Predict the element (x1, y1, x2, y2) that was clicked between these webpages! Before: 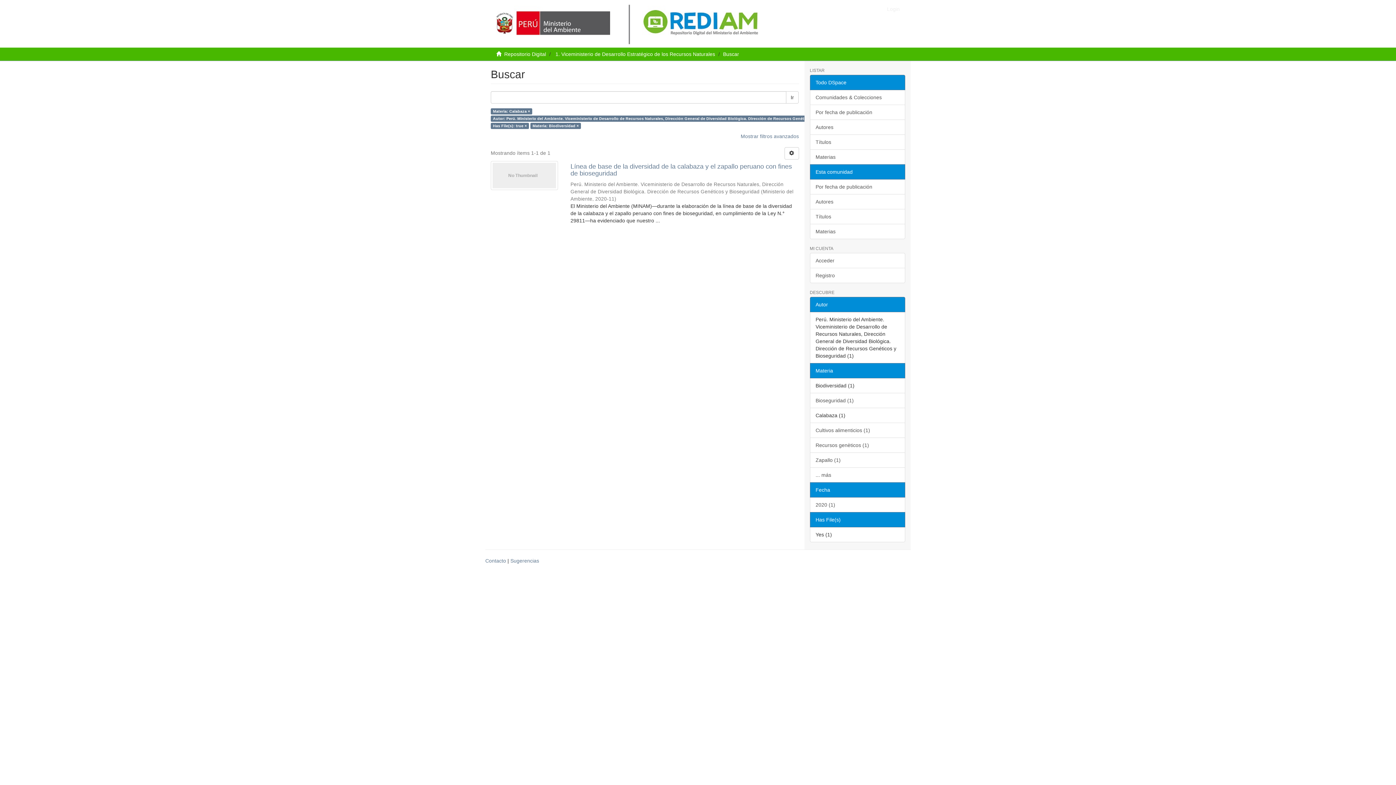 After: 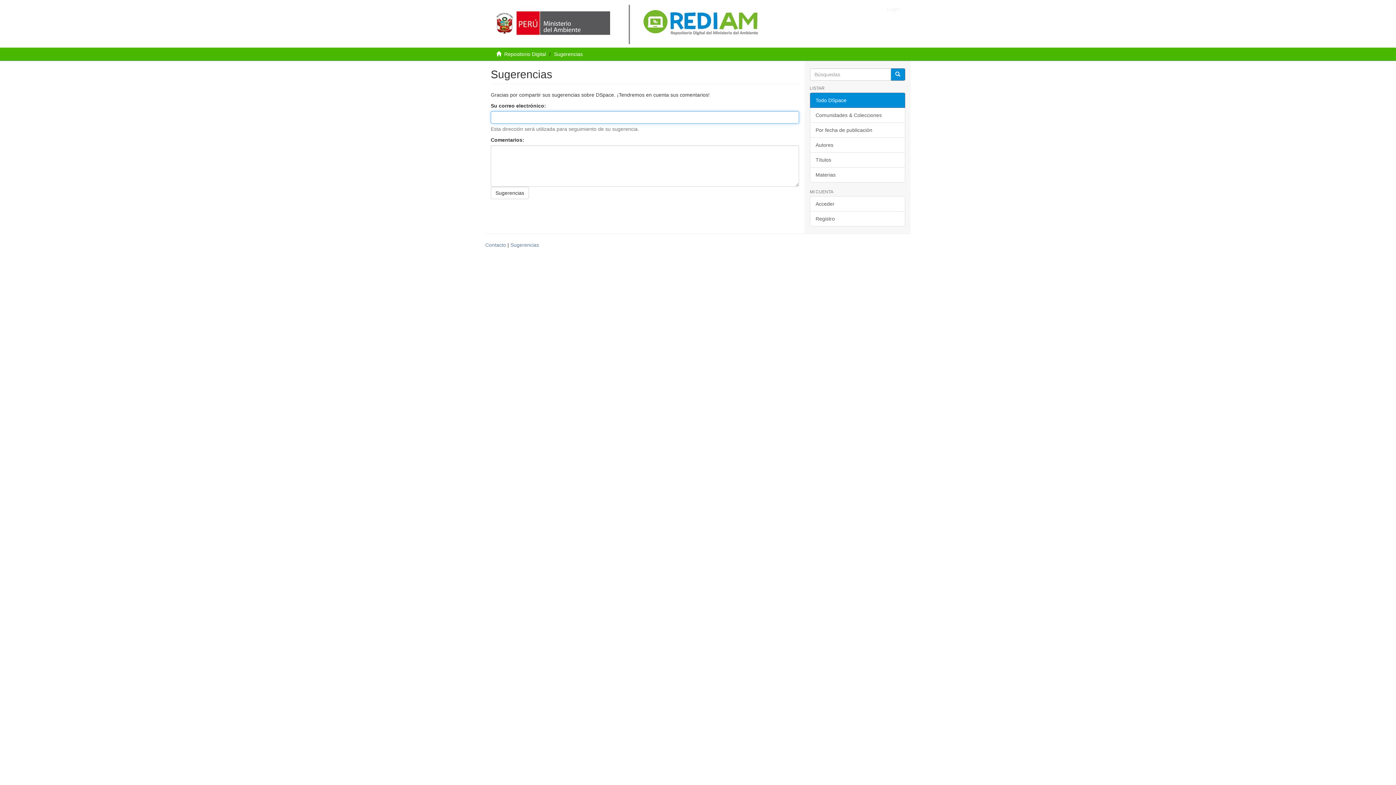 Action: bbox: (510, 558, 539, 564) label: Sugerencias